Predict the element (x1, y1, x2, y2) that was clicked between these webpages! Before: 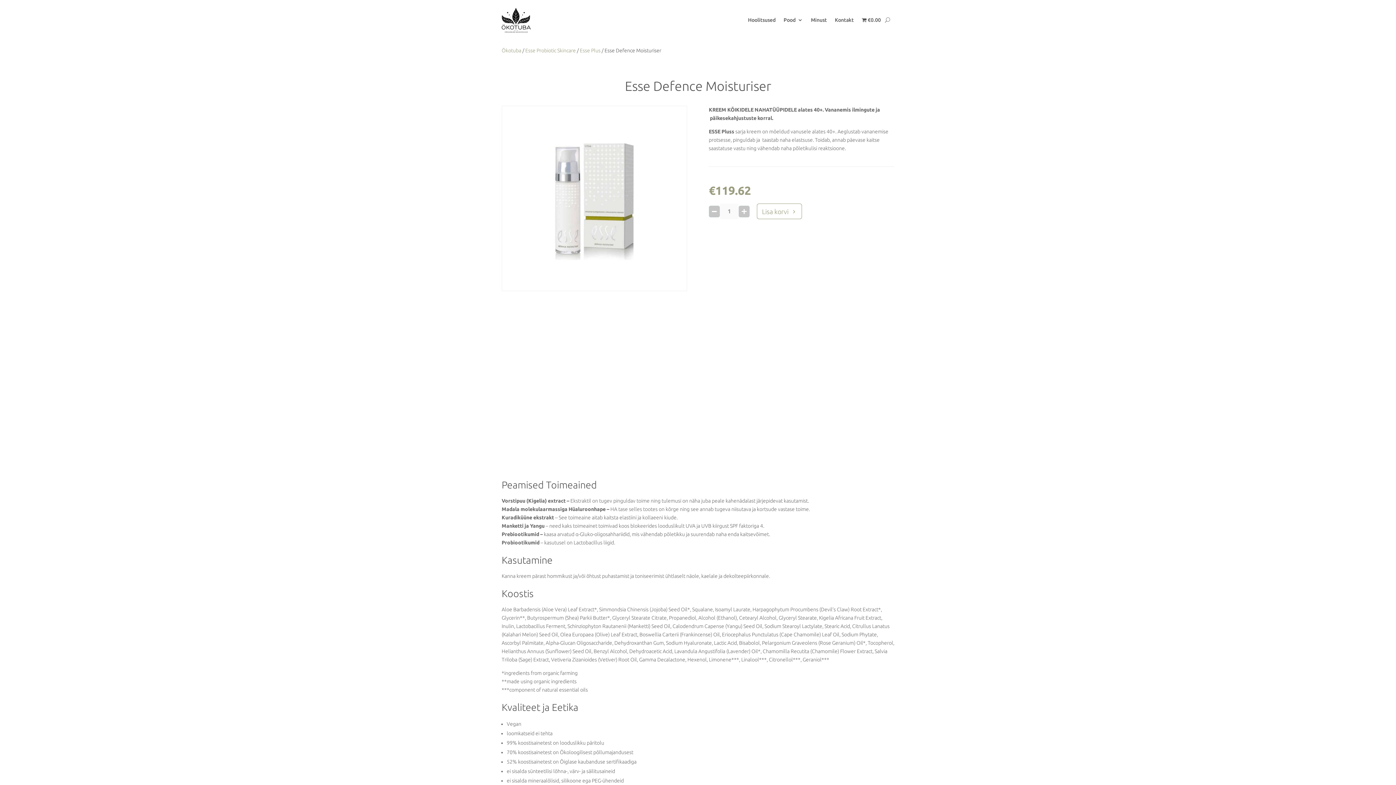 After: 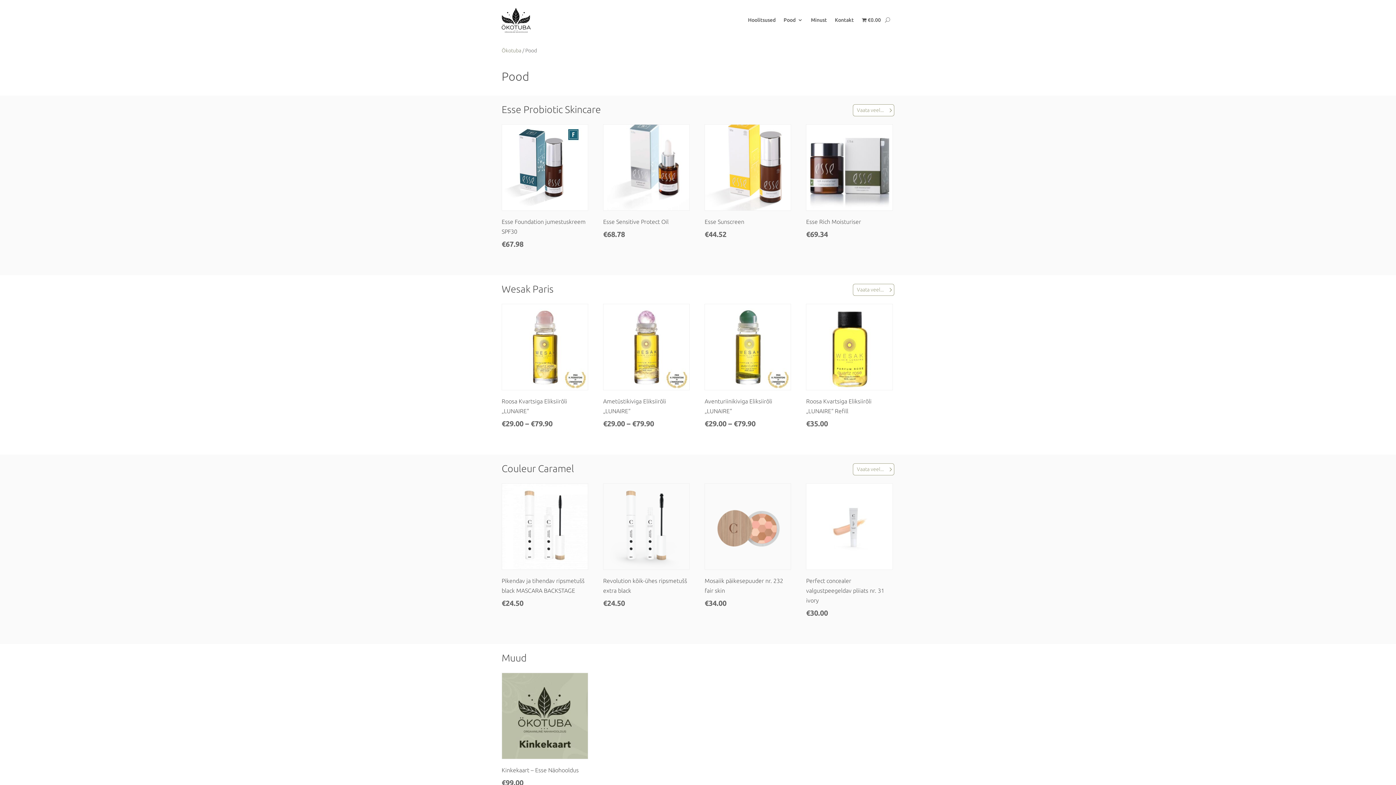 Action: label: €0.00 bbox: (862, 17, 881, 25)